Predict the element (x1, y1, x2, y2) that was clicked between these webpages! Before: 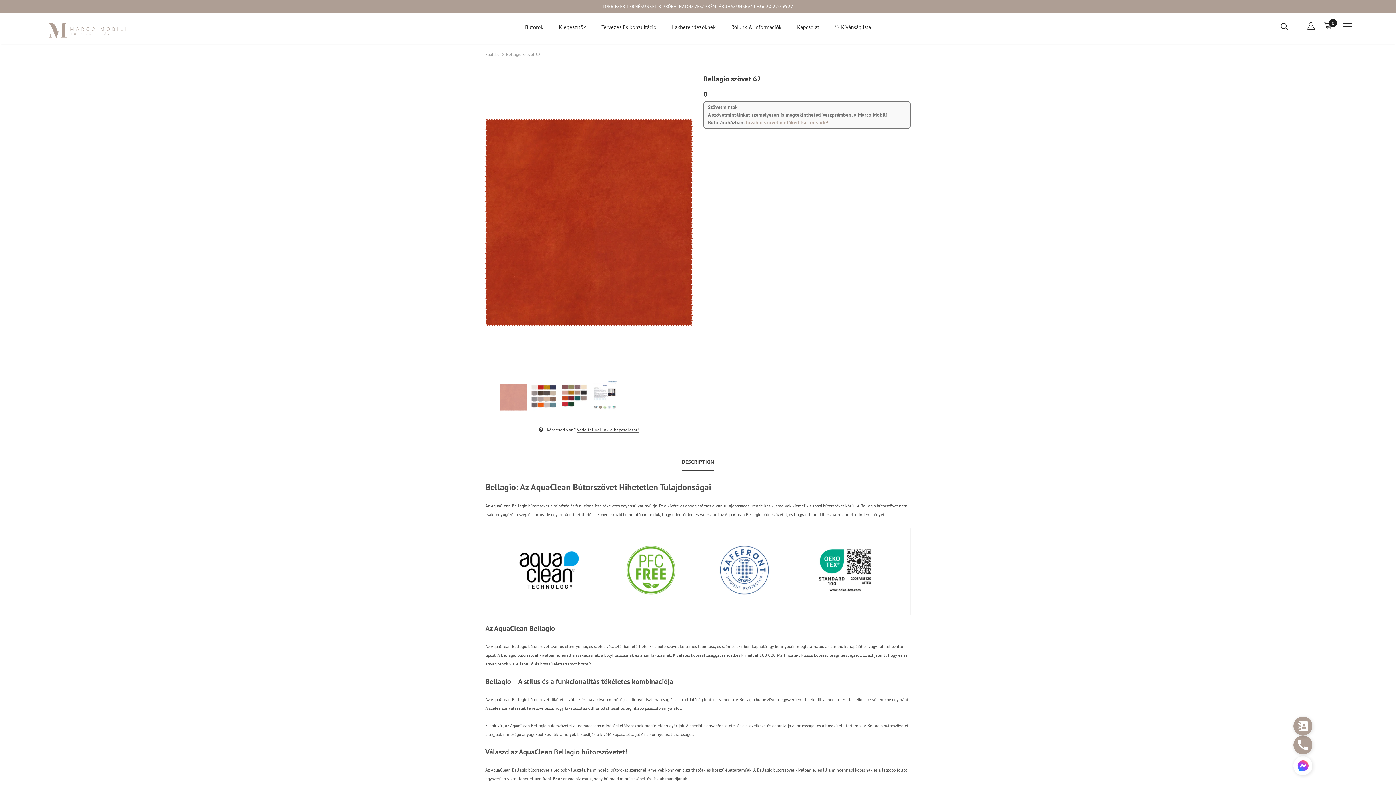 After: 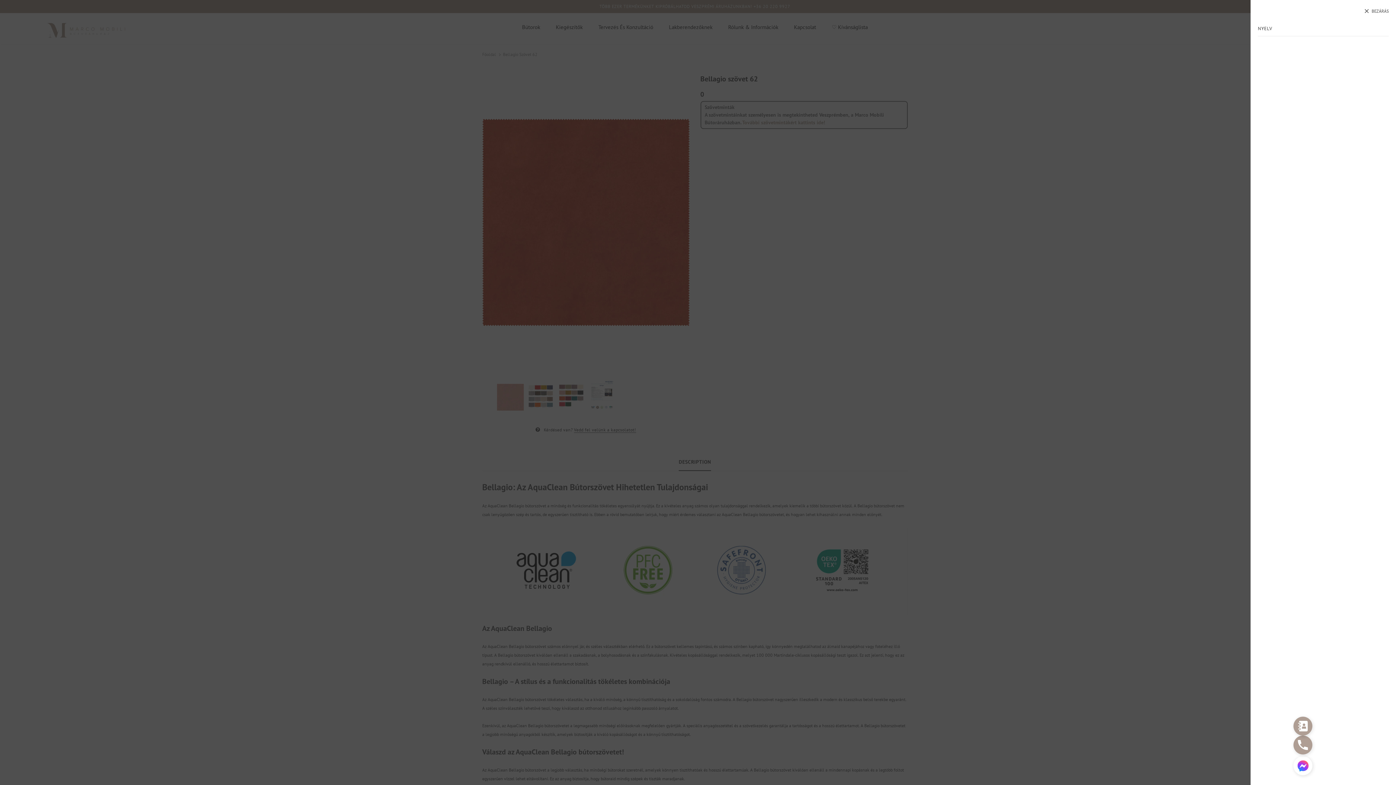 Action: bbox: (1343, 22, 1352, 30)